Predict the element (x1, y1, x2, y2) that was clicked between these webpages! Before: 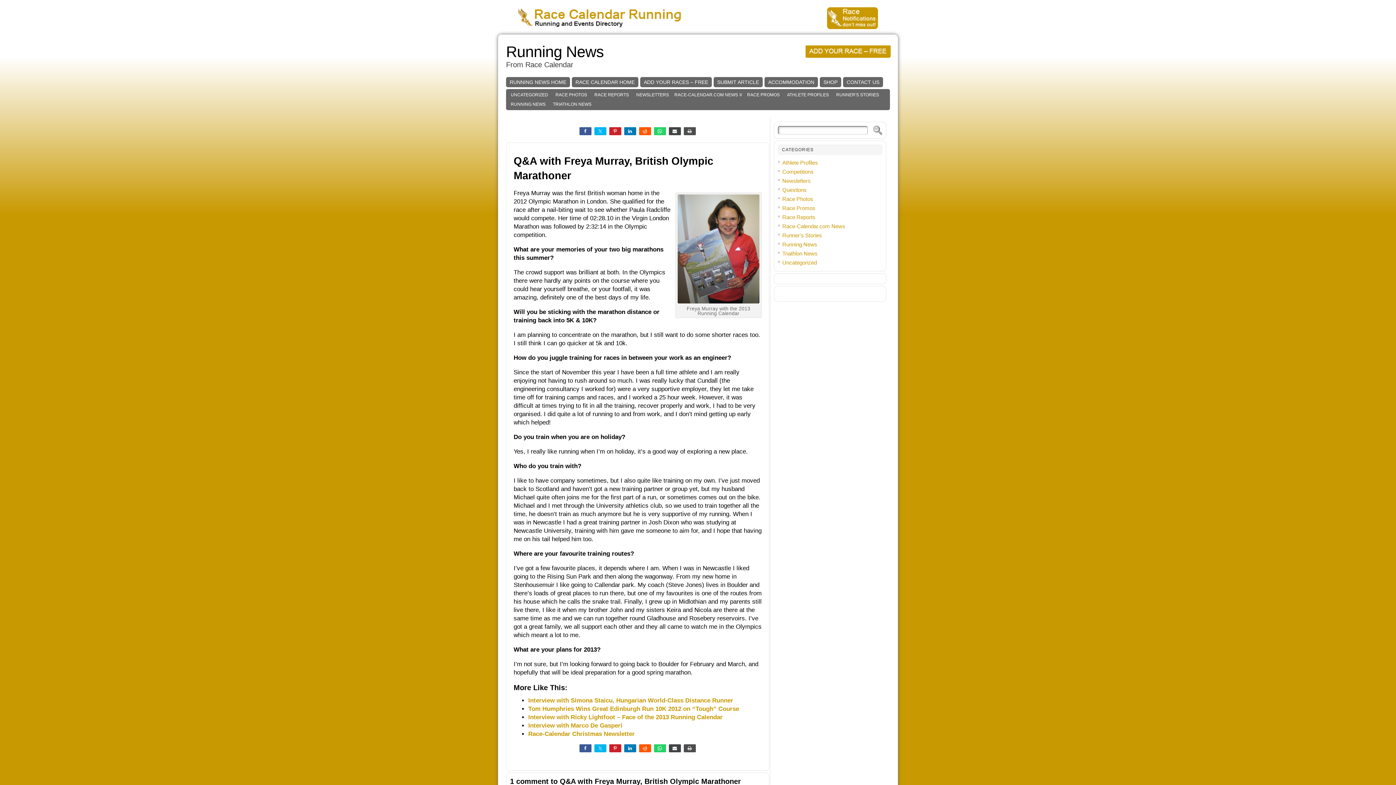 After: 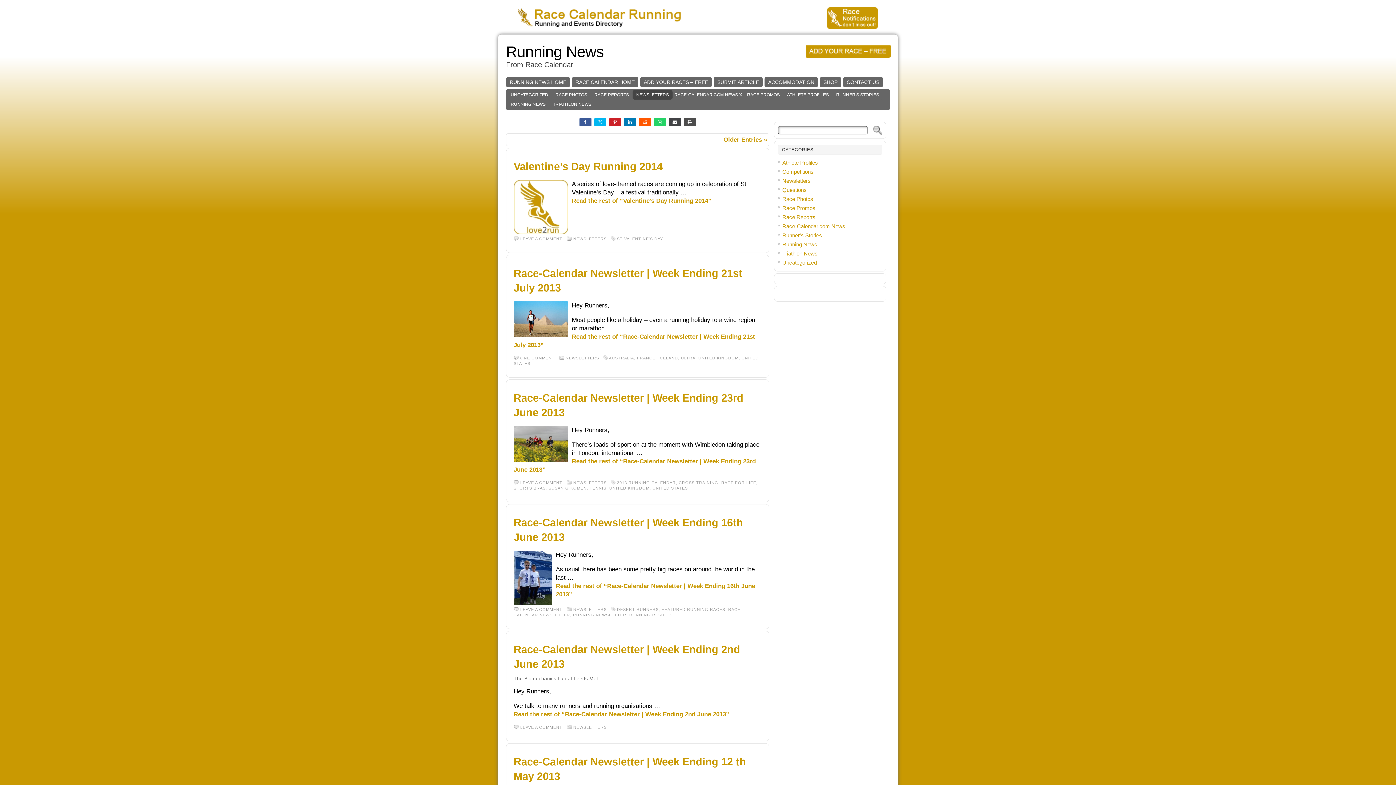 Action: bbox: (782, 177, 810, 184) label: Newsletters